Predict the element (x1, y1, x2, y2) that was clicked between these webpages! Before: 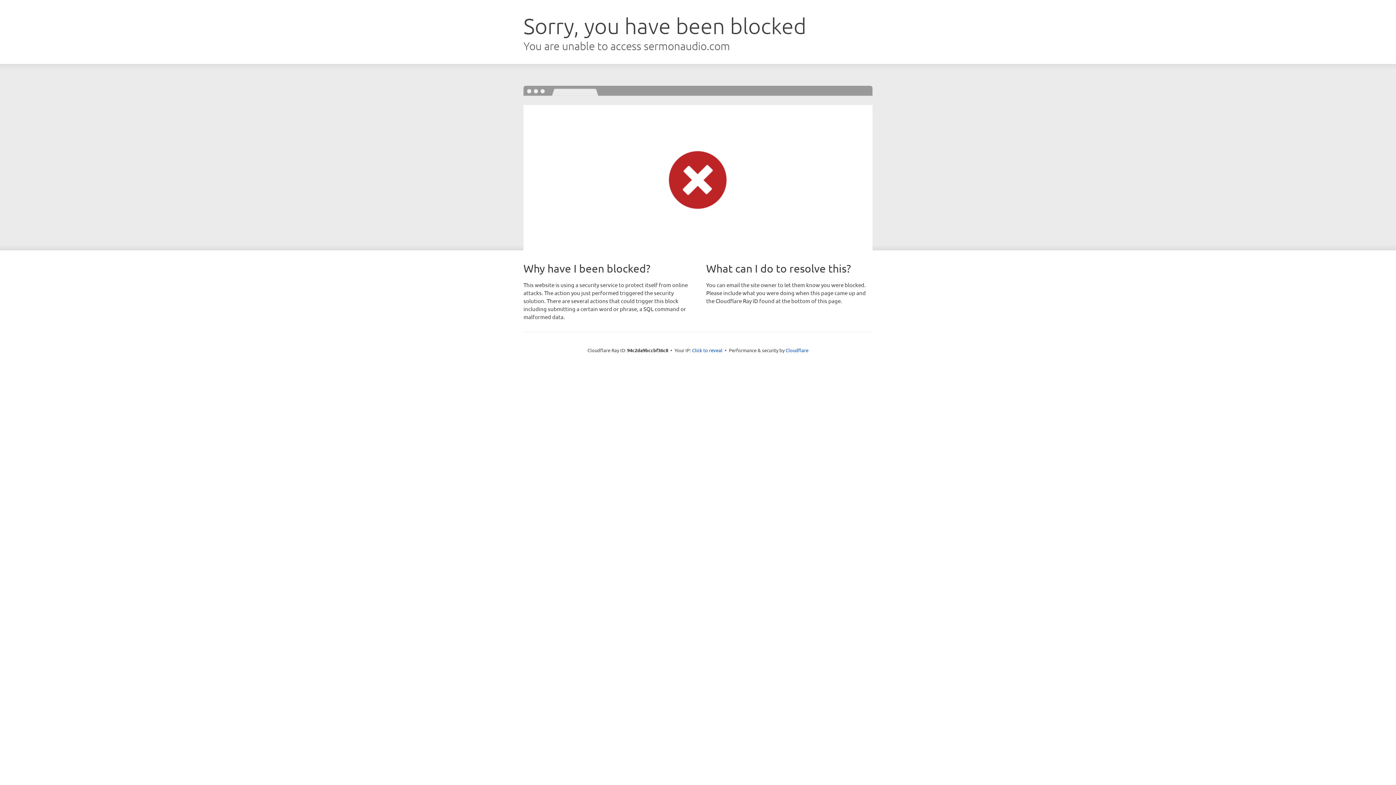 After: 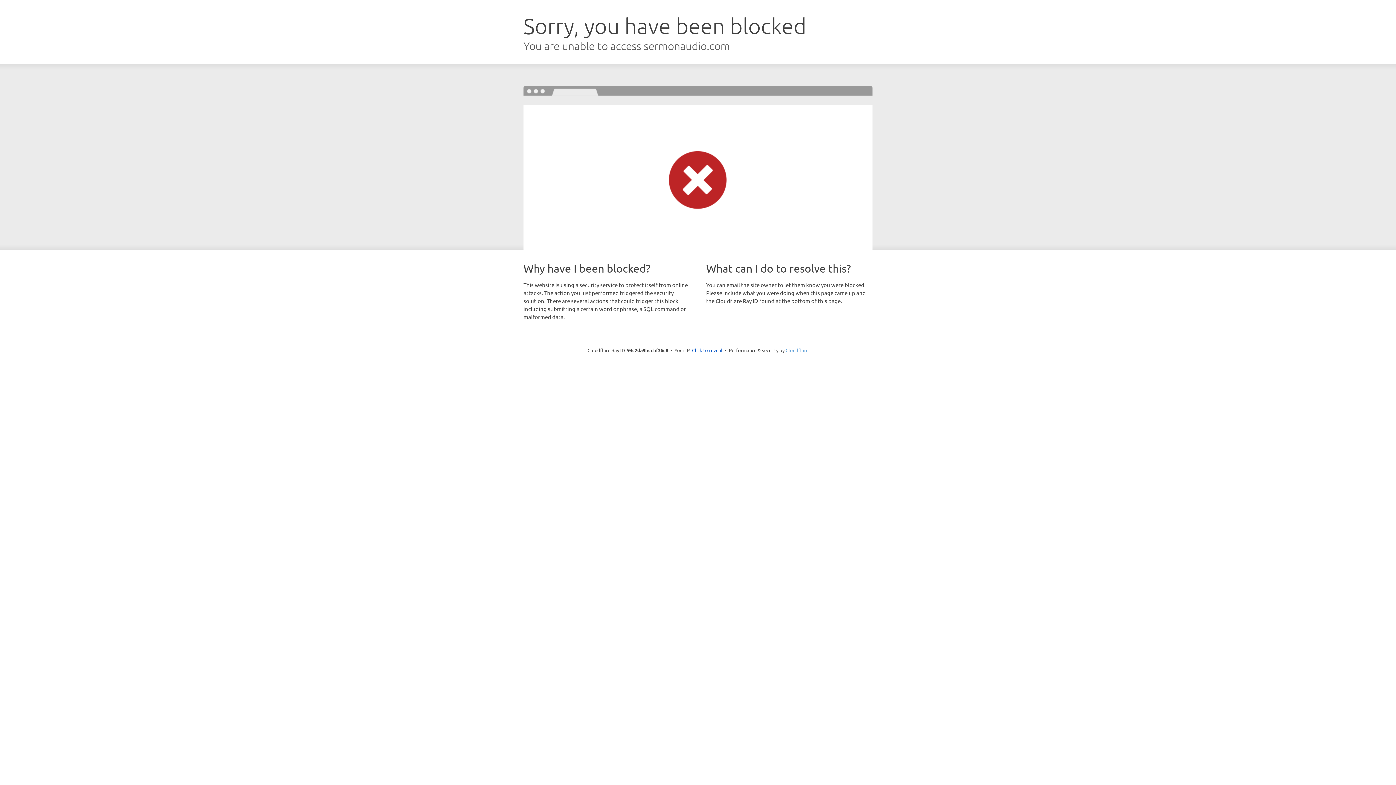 Action: label: Cloudflare bbox: (785, 347, 808, 353)